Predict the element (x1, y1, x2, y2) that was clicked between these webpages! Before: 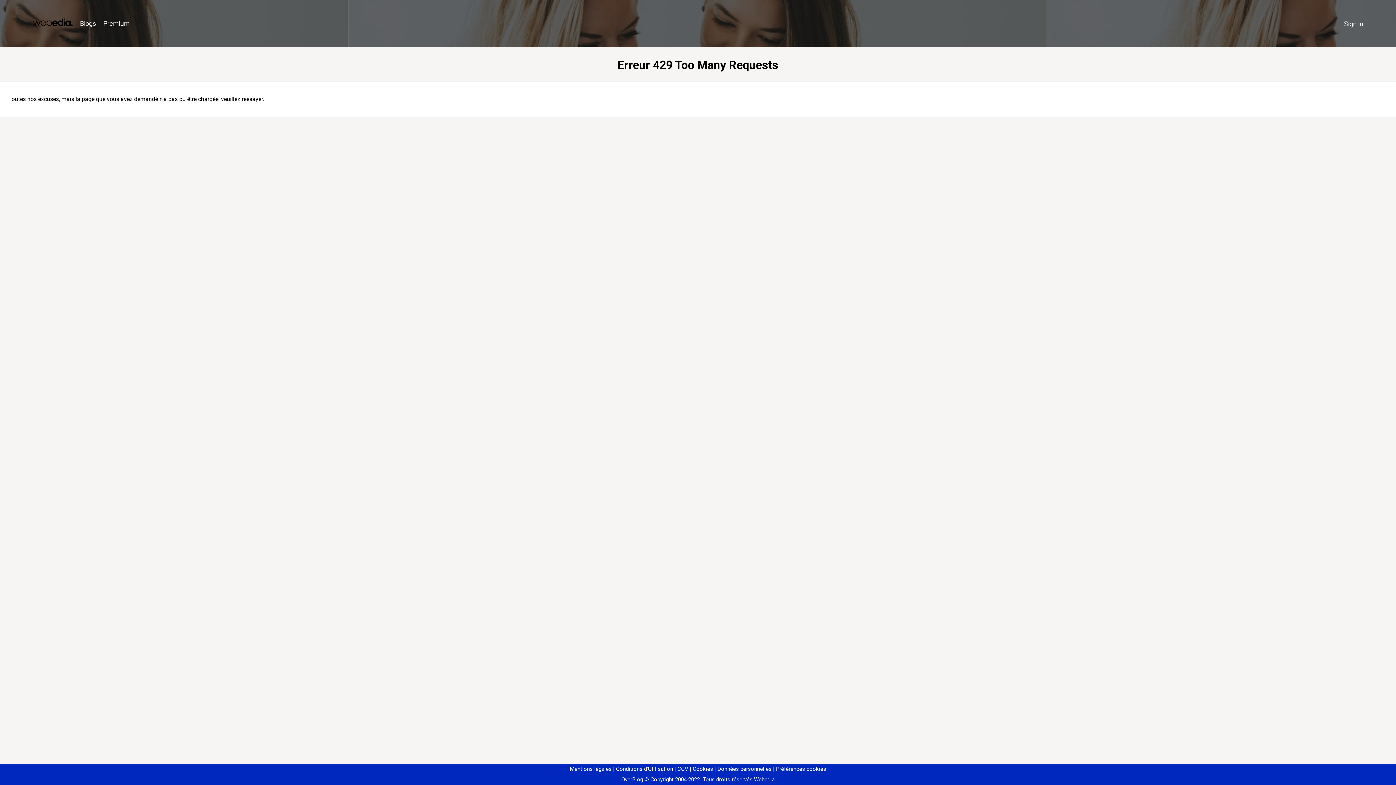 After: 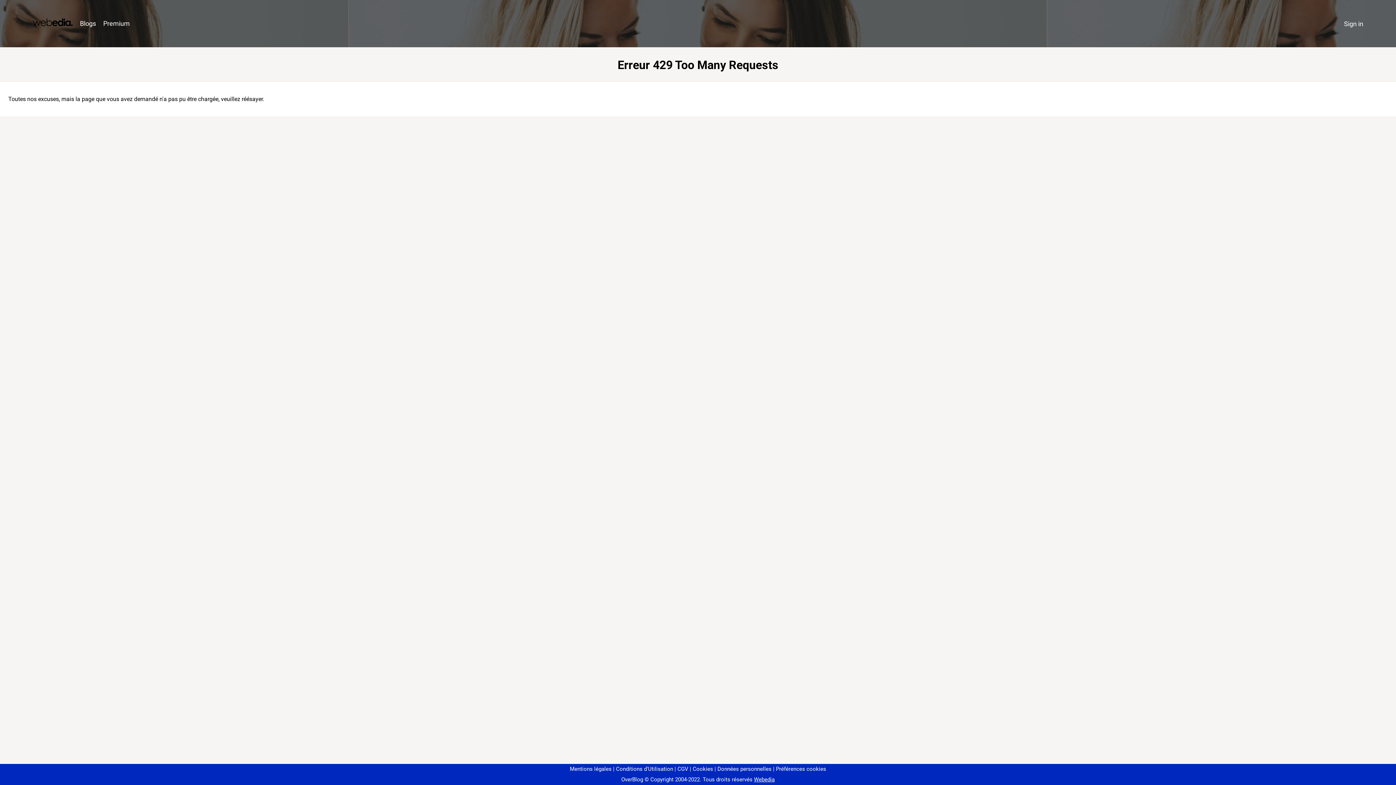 Action: bbox: (773, 766, 826, 772) label: Préférences cookies